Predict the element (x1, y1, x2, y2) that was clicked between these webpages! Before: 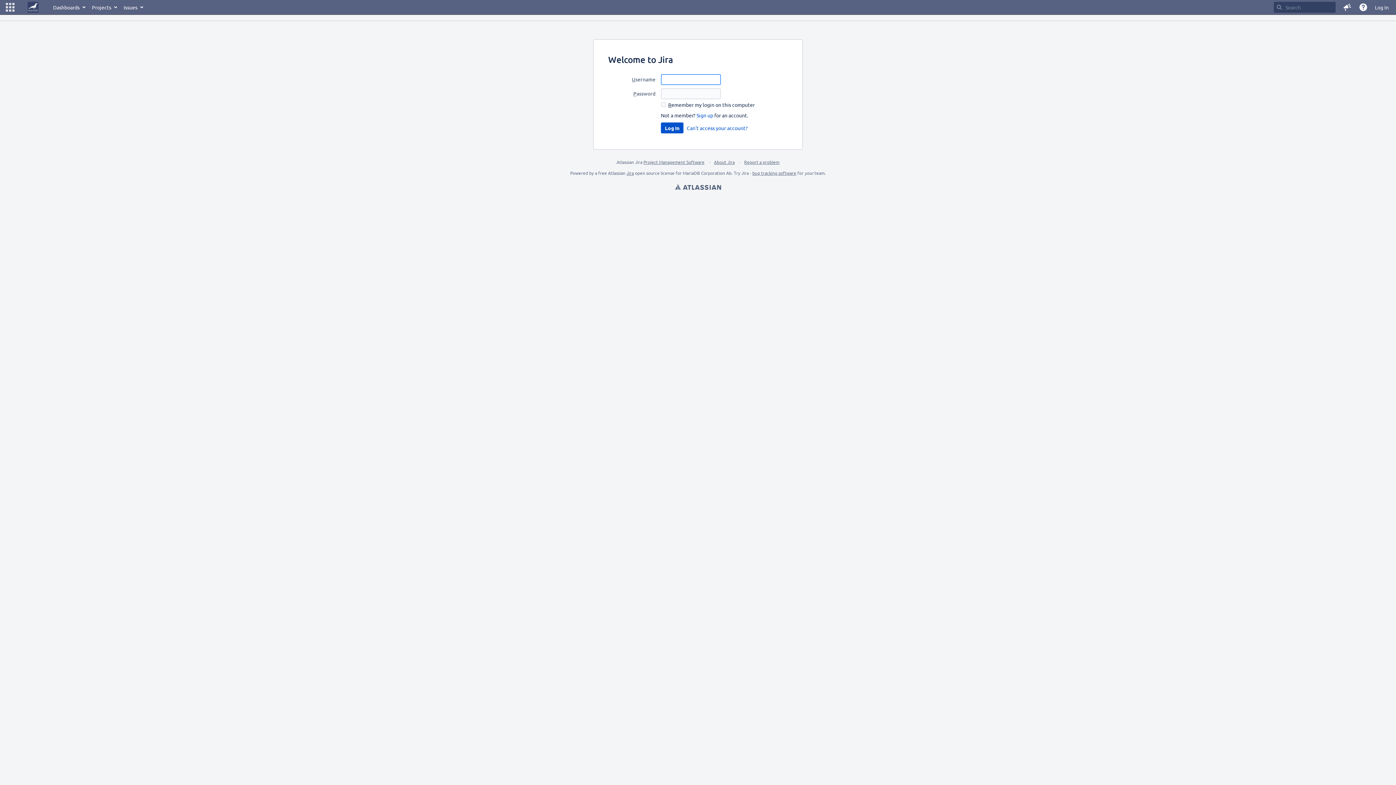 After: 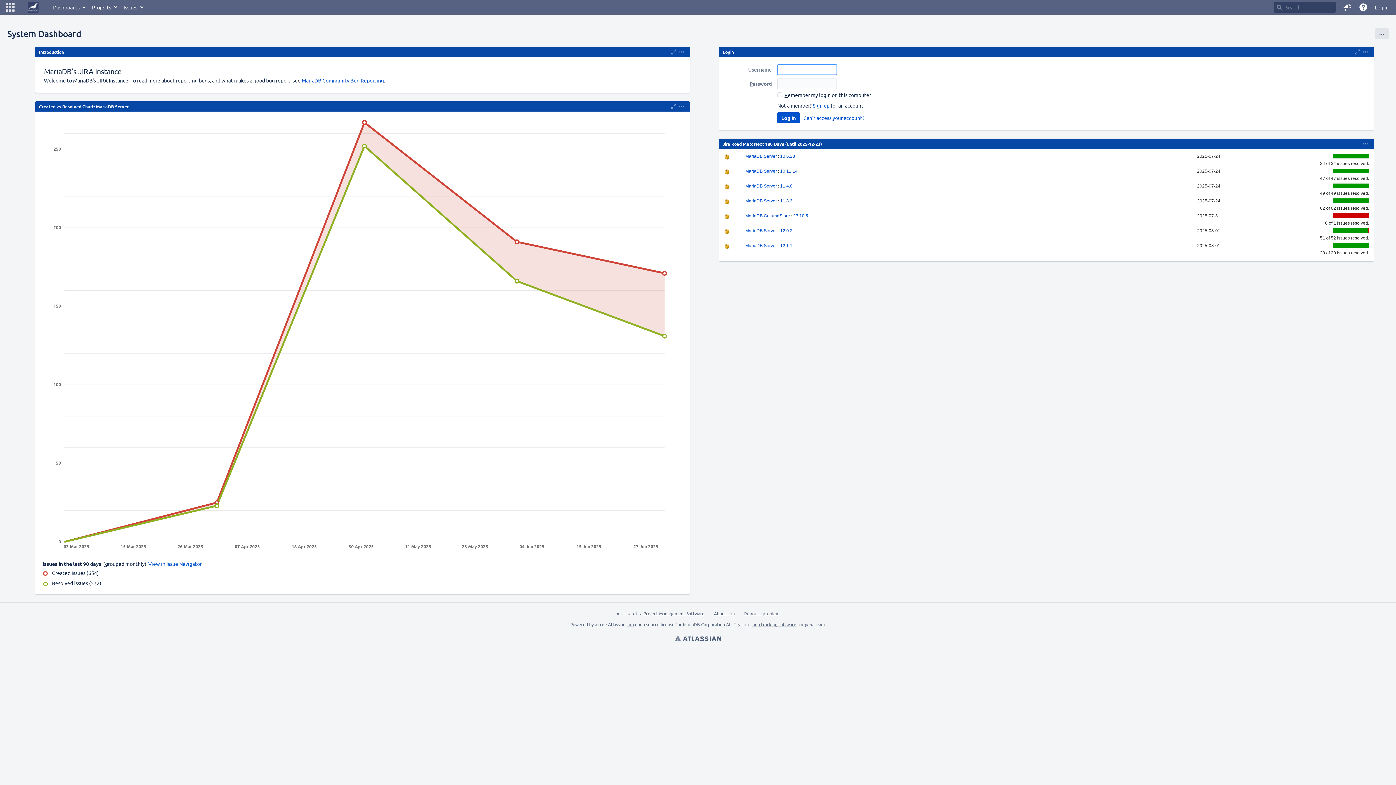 Action: label: Go to home page bbox: (24, 0, 42, 14)